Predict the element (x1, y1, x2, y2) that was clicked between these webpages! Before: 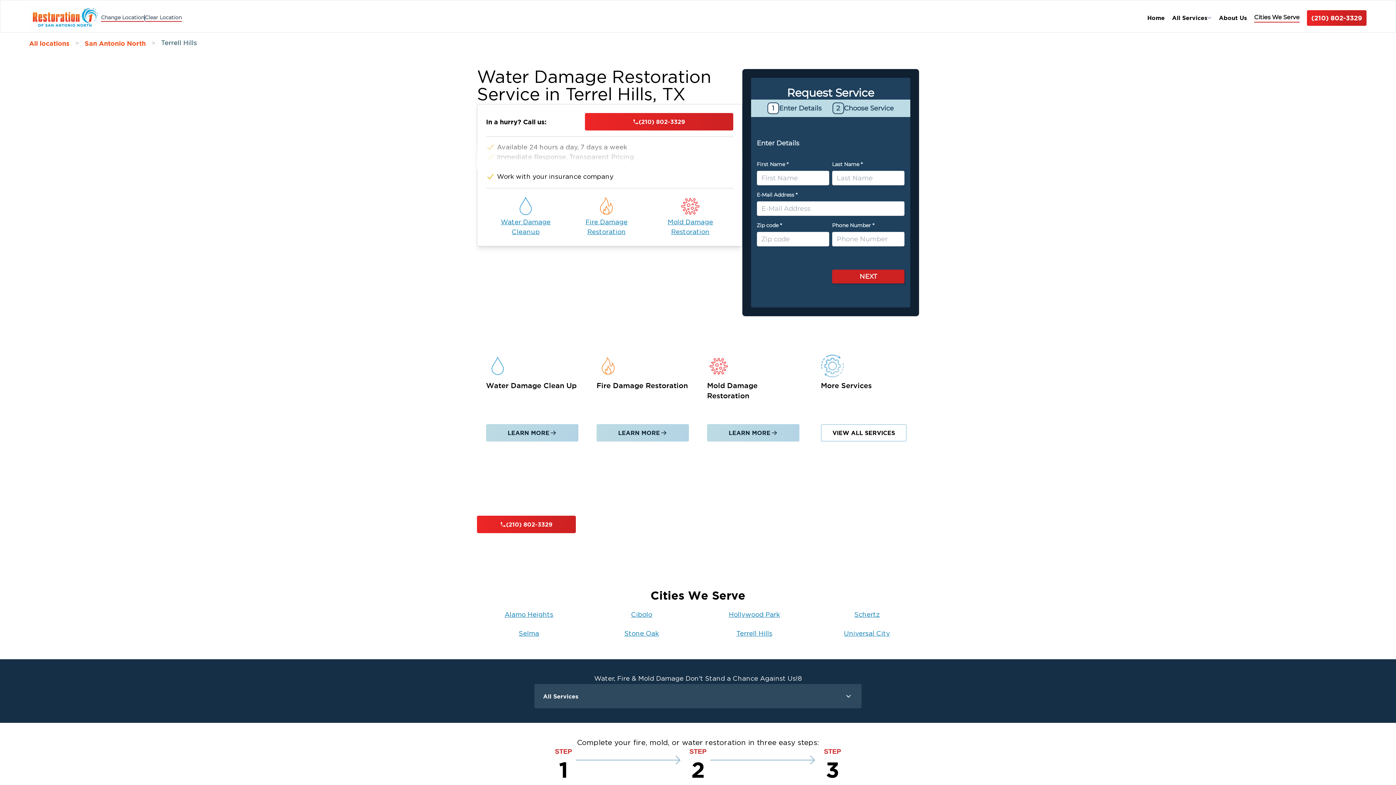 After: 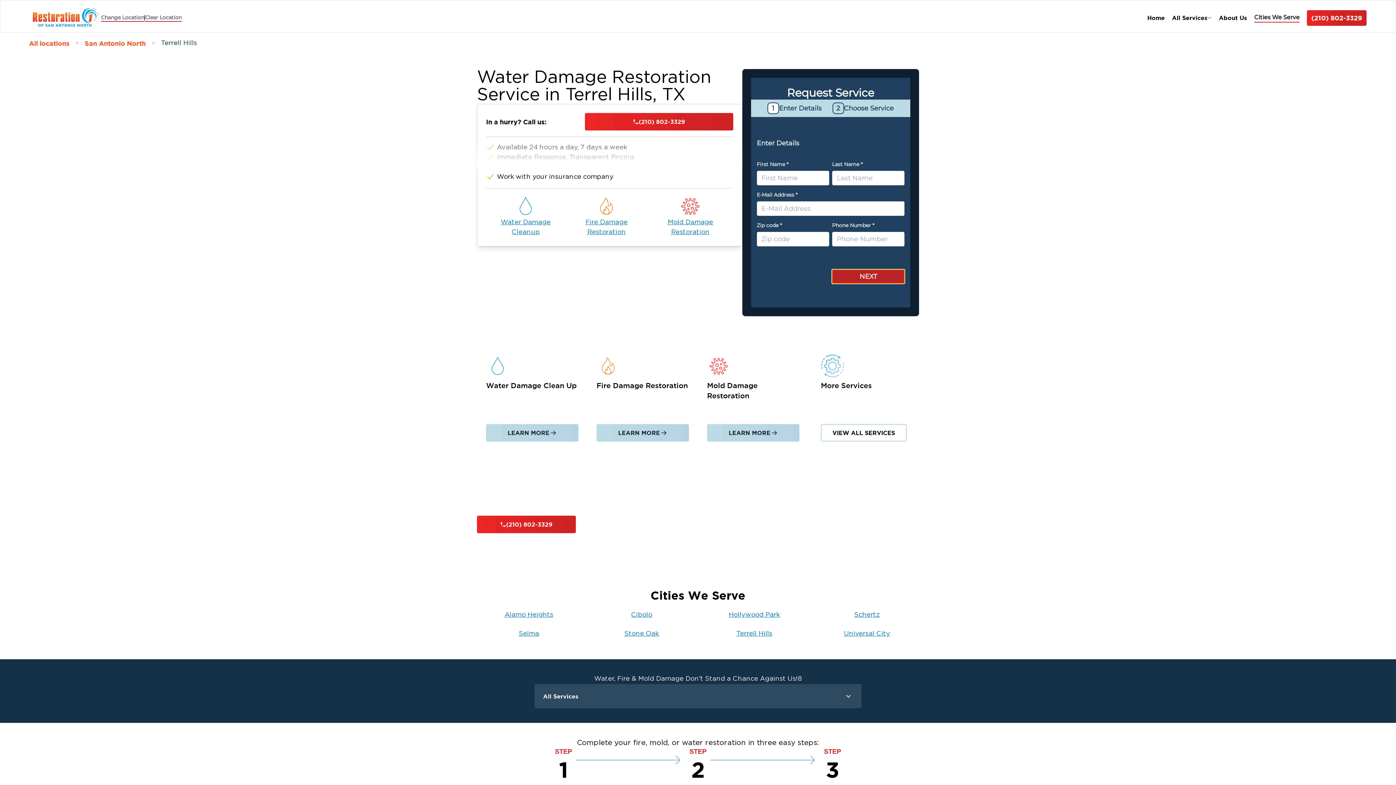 Action: label: NEXT bbox: (832, 269, 904, 283)